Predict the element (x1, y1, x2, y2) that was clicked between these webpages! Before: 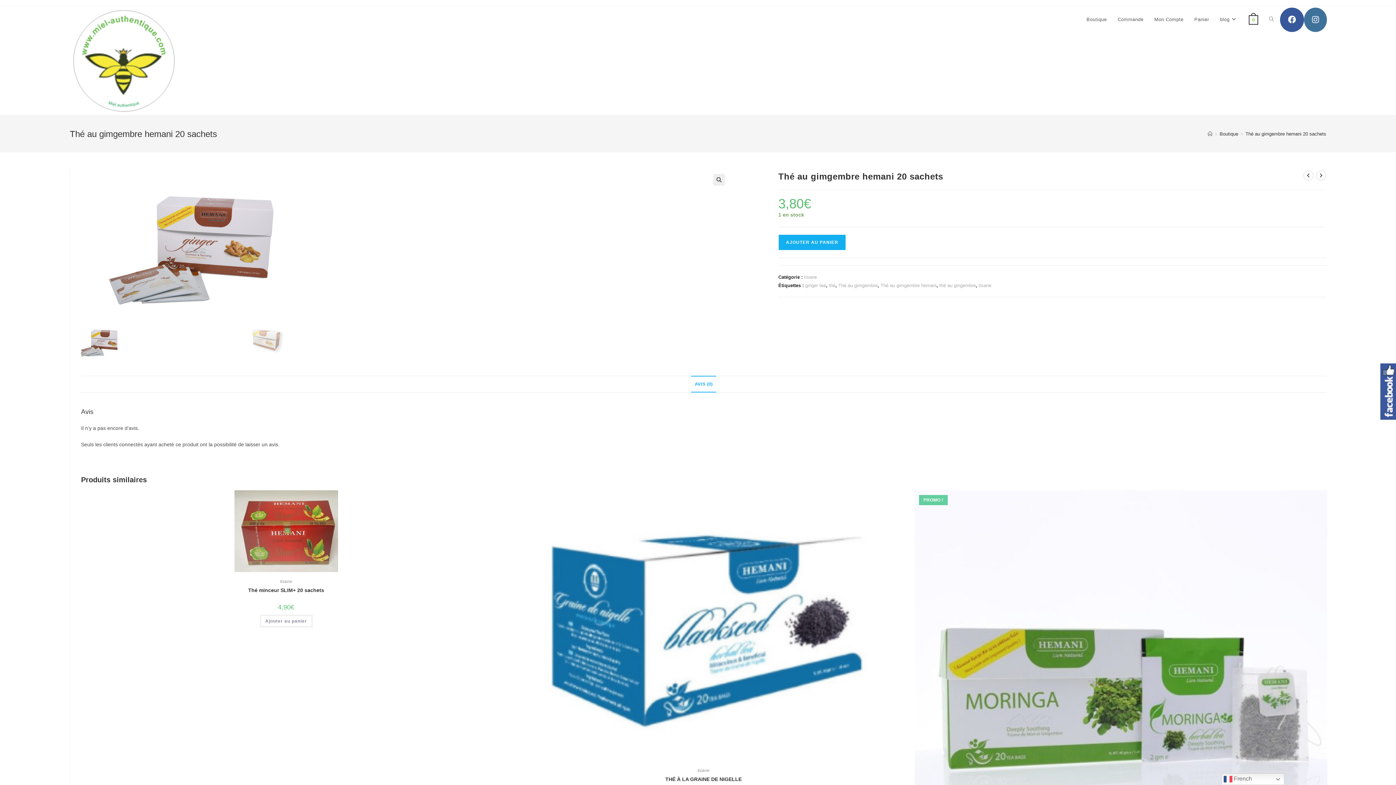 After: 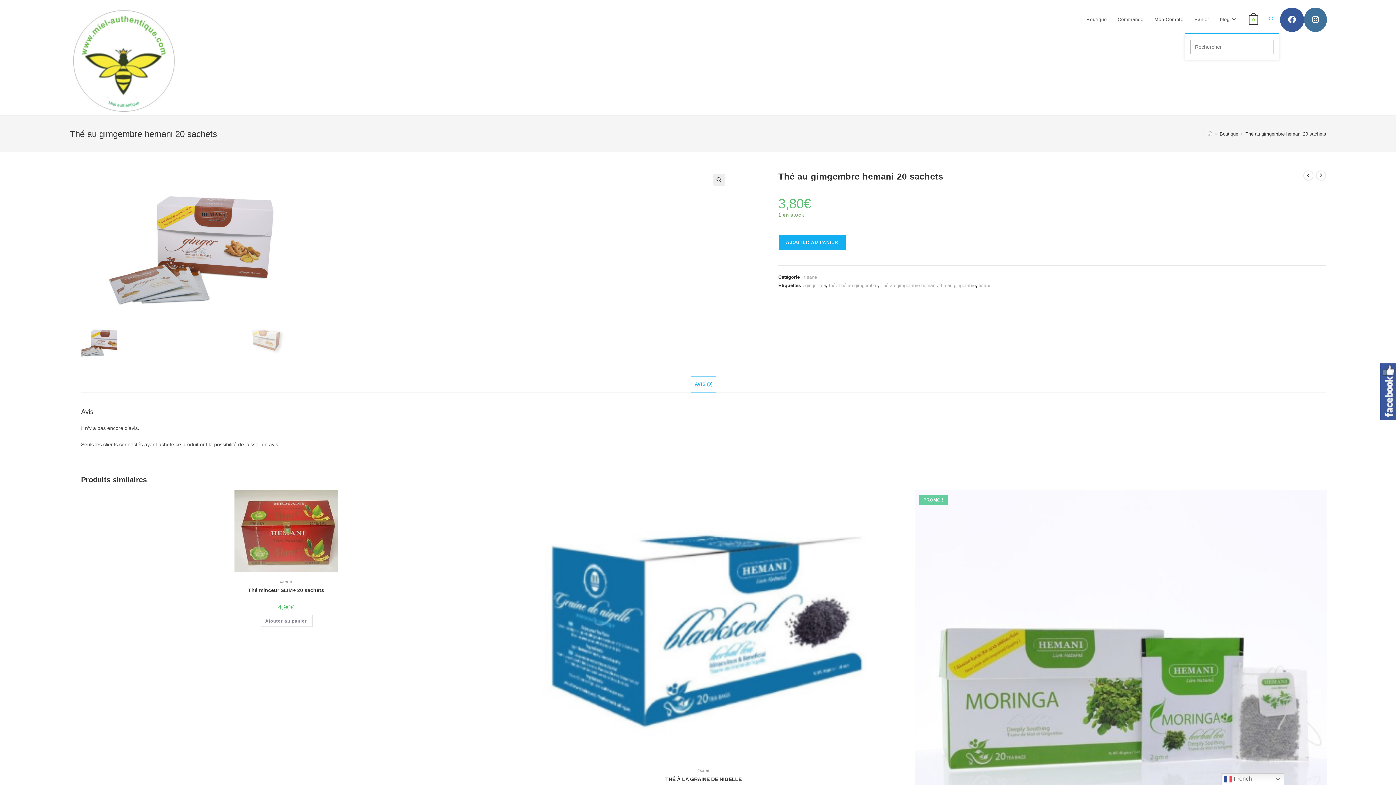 Action: bbox: (1264, 6, 1279, 33) label: Toggle website search